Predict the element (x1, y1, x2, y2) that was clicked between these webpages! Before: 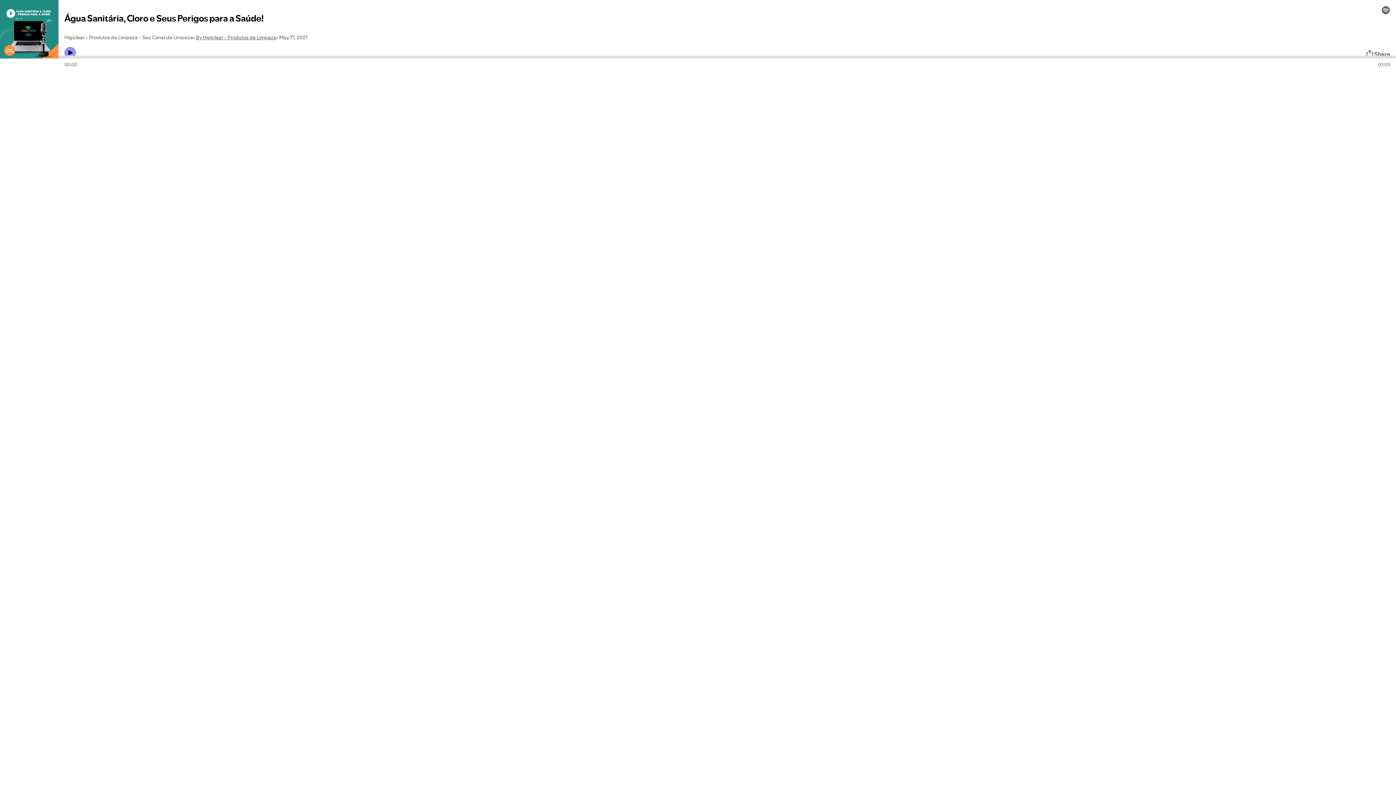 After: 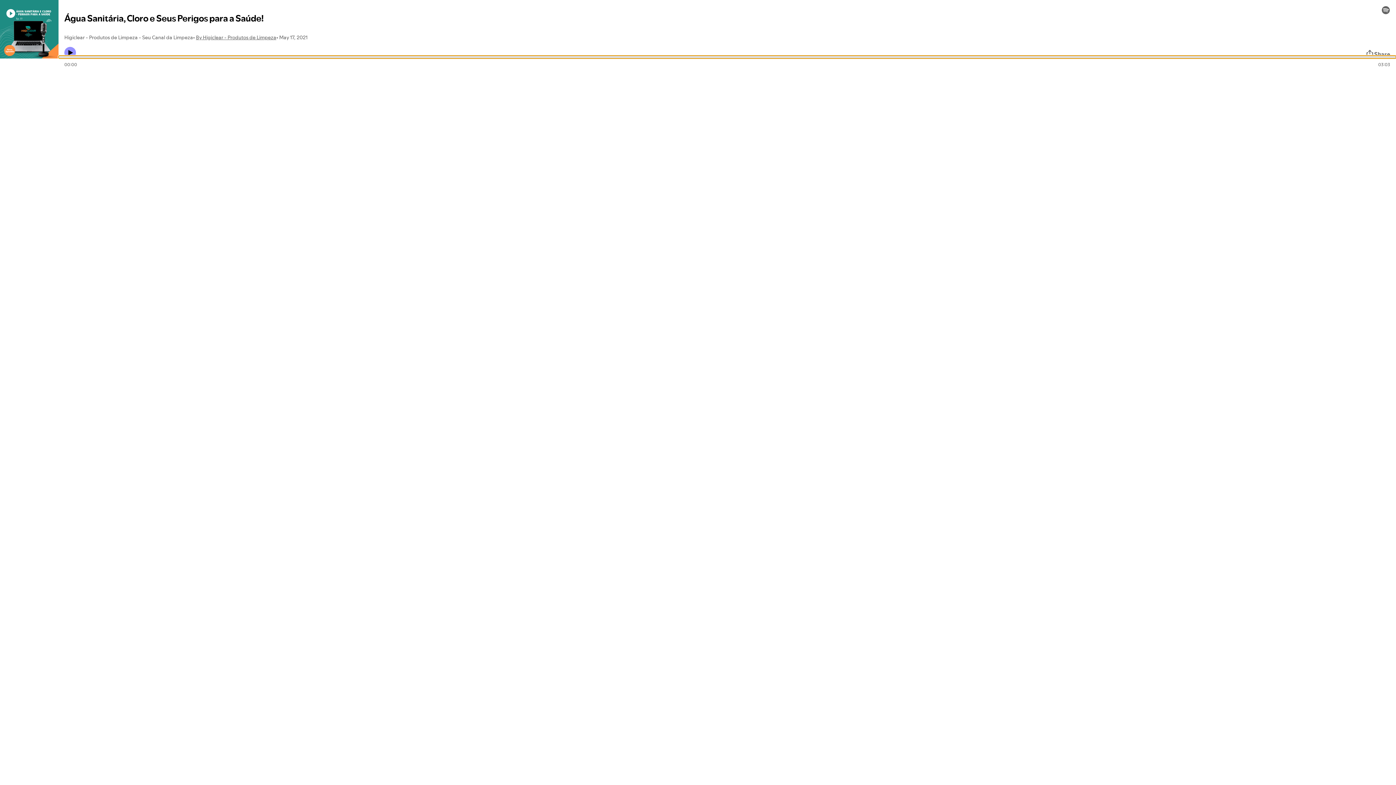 Action: label: Audio seek bar bbox: (58, 55, 1396, 58)